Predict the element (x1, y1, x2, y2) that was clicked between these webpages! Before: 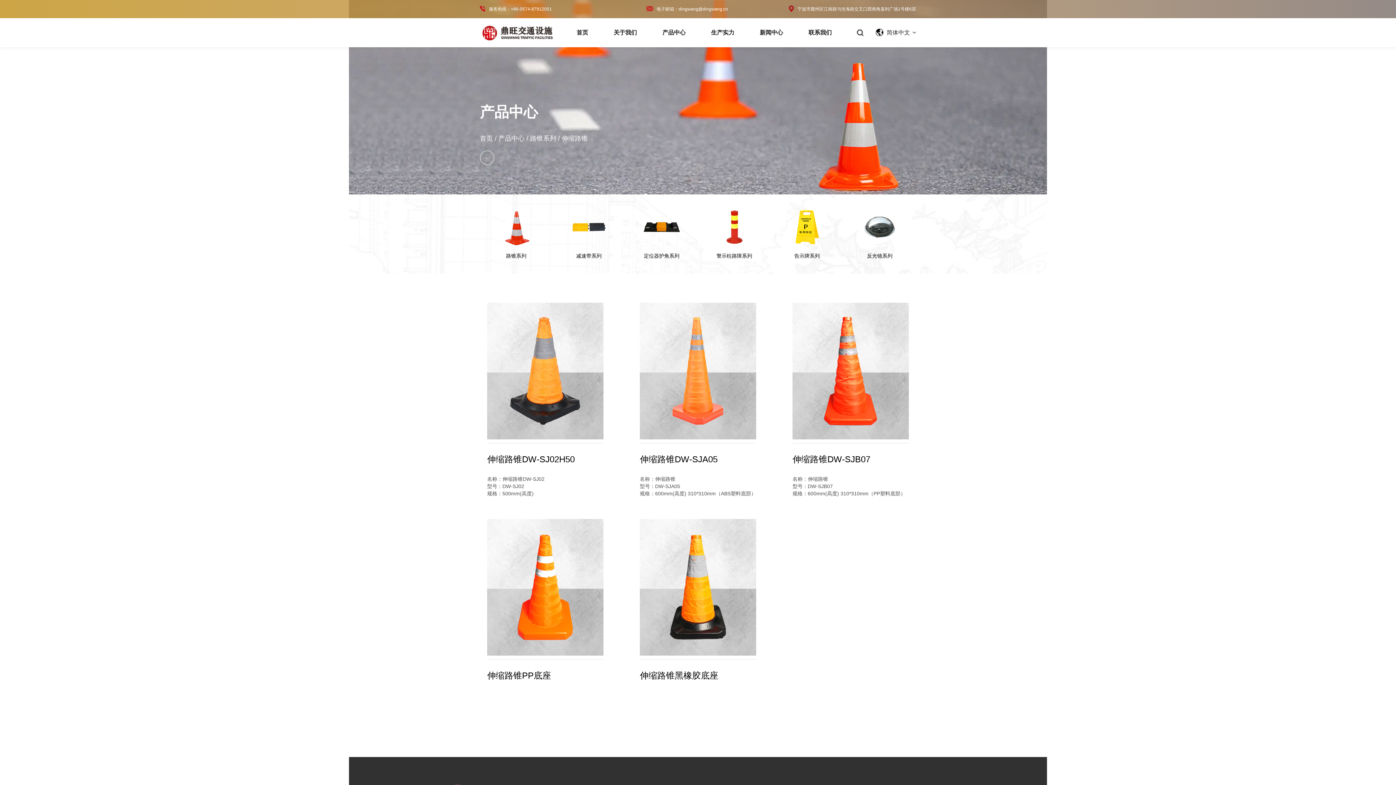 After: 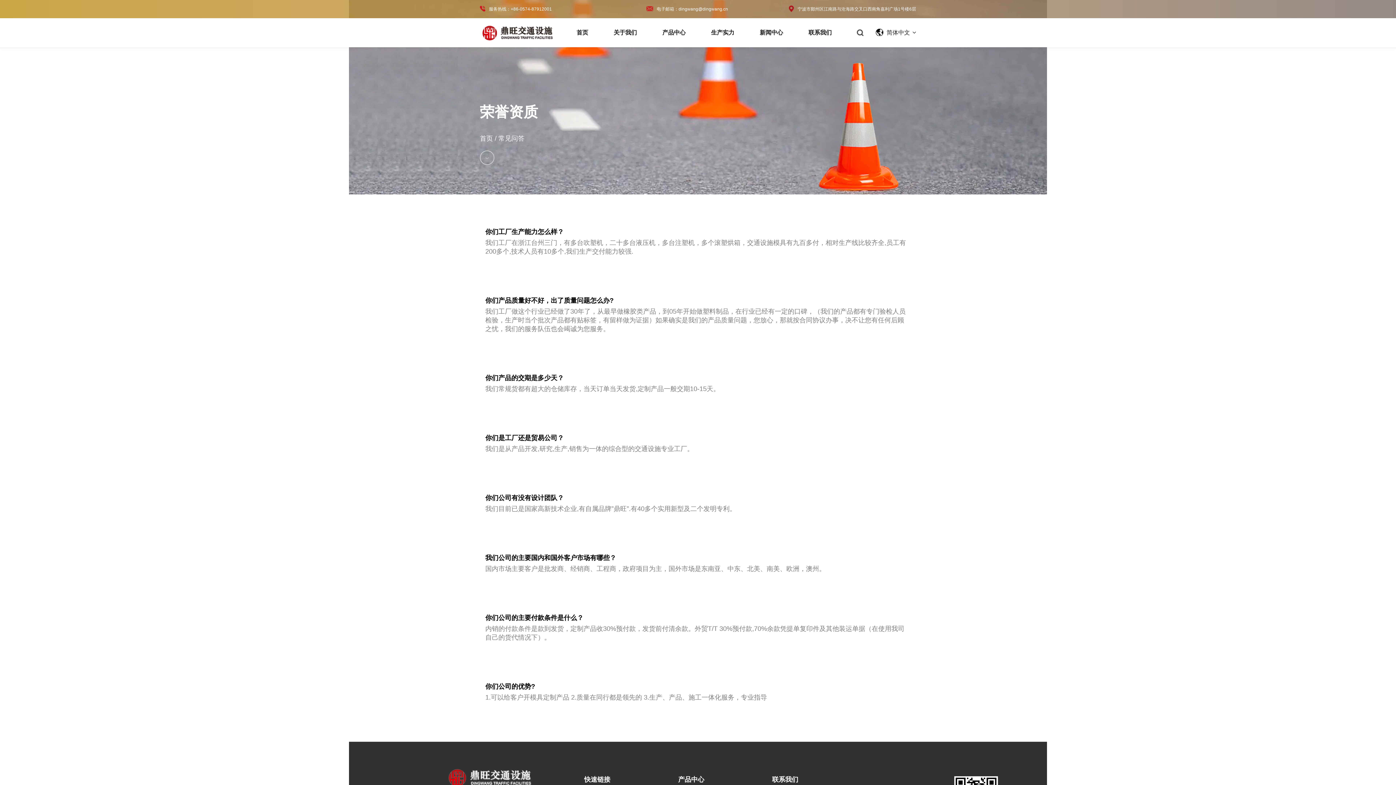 Action: bbox: (811, 45, 861, 45) label: 常见问答